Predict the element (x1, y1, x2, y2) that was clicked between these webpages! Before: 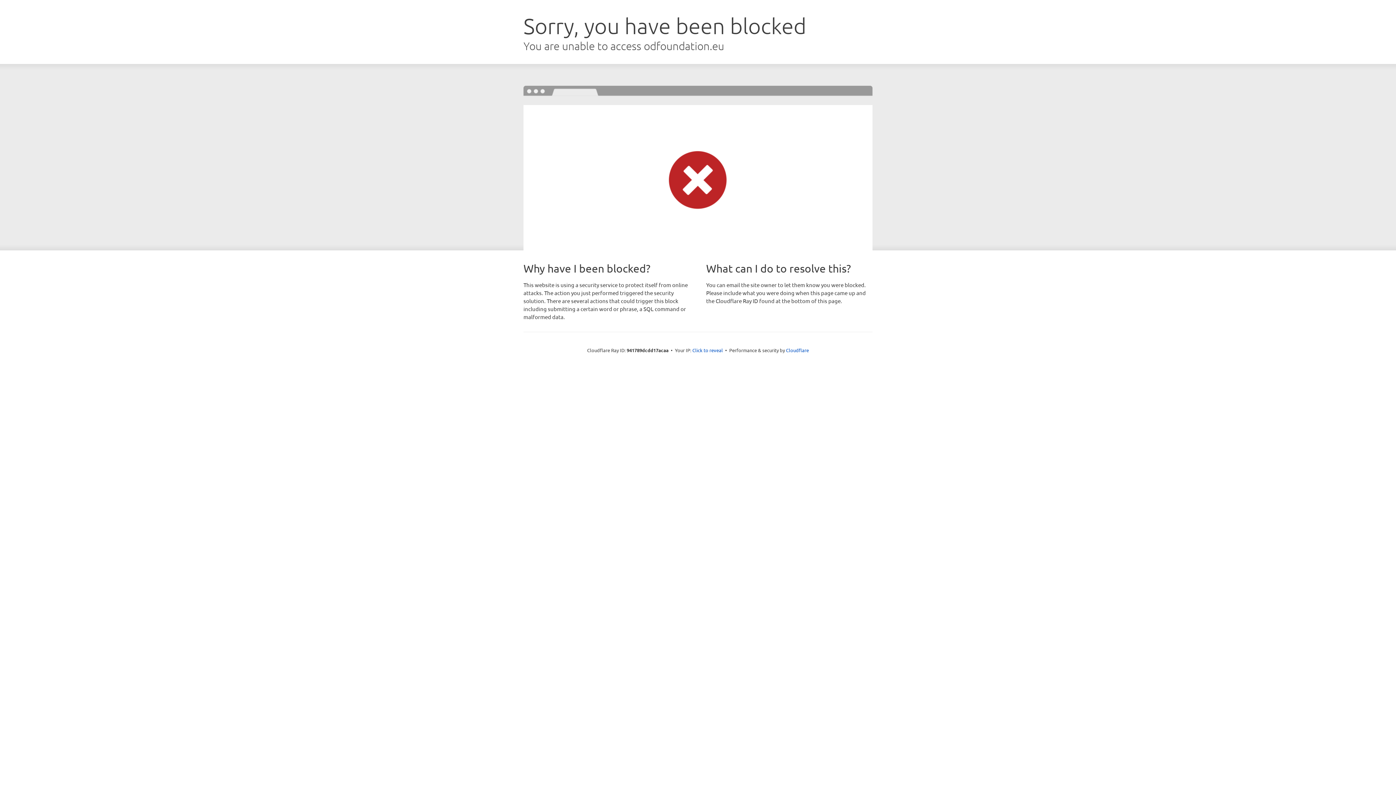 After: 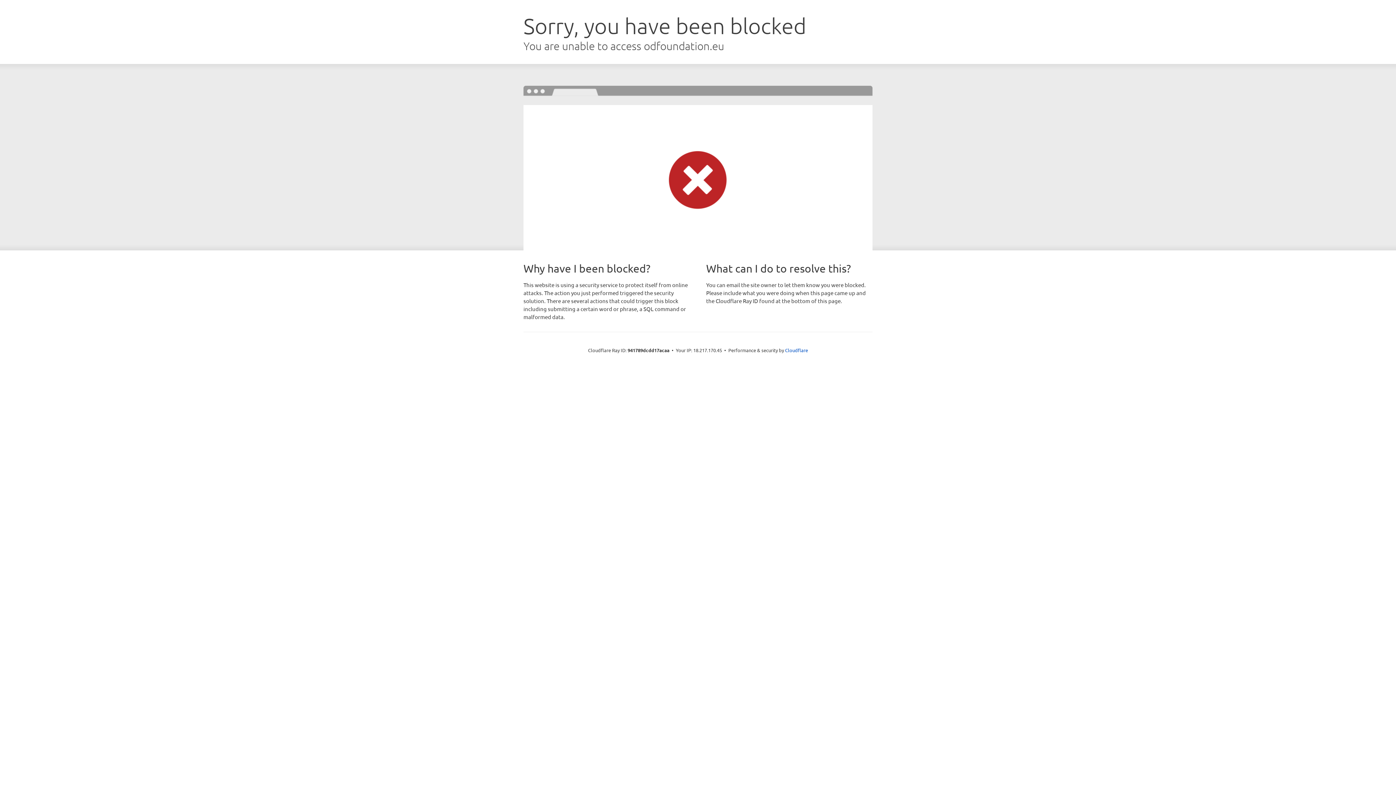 Action: label: Click to reveal bbox: (692, 346, 723, 353)